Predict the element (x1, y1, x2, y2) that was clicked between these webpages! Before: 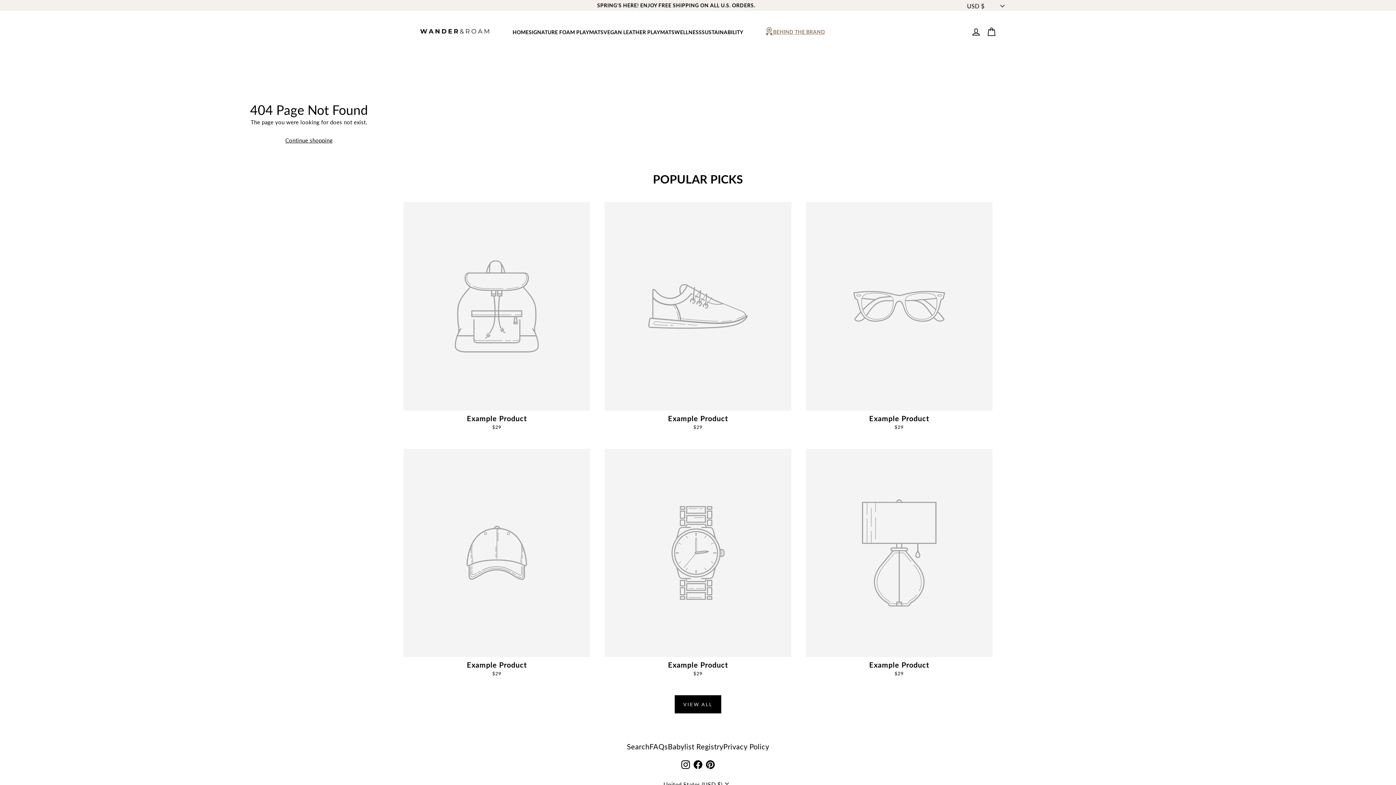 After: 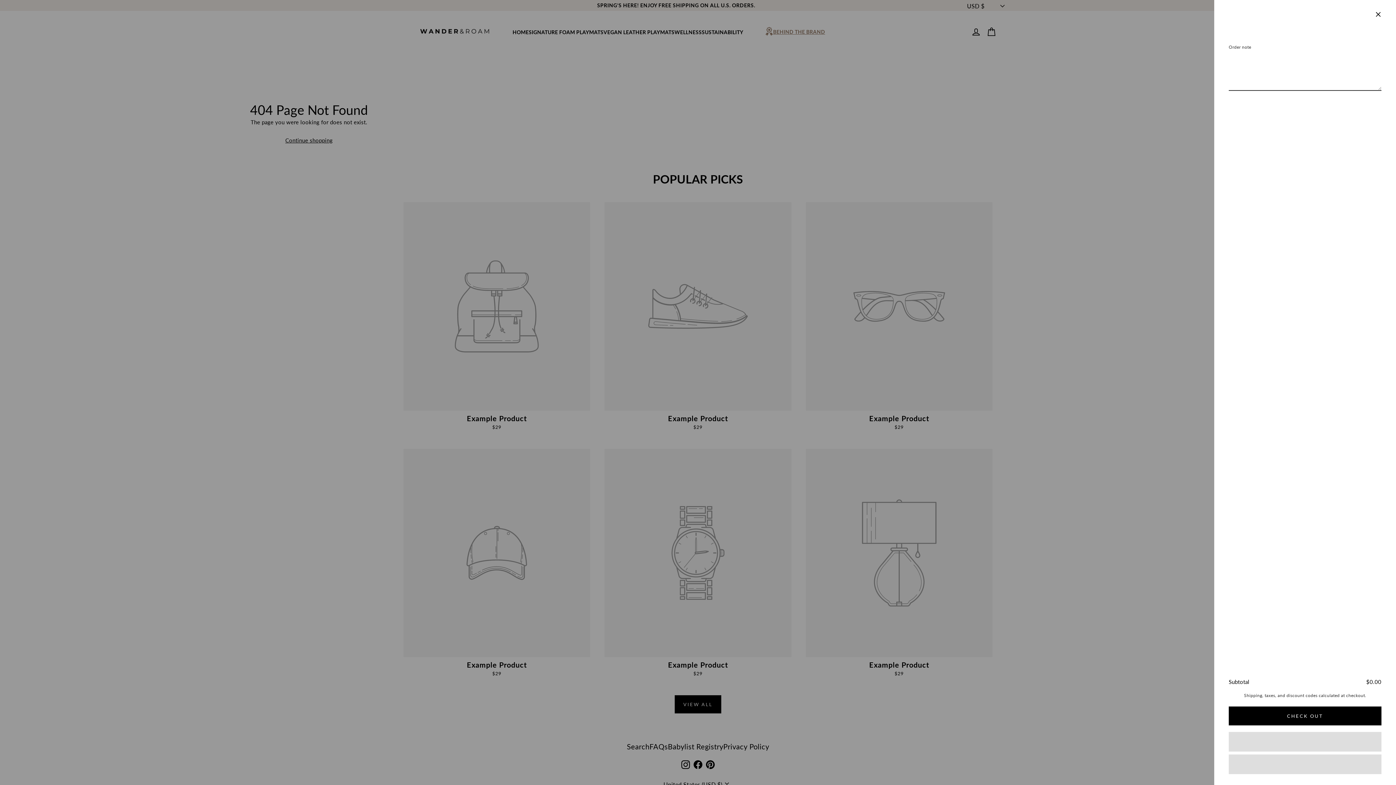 Action: bbox: (986, 26, 997, 37) label: Cart